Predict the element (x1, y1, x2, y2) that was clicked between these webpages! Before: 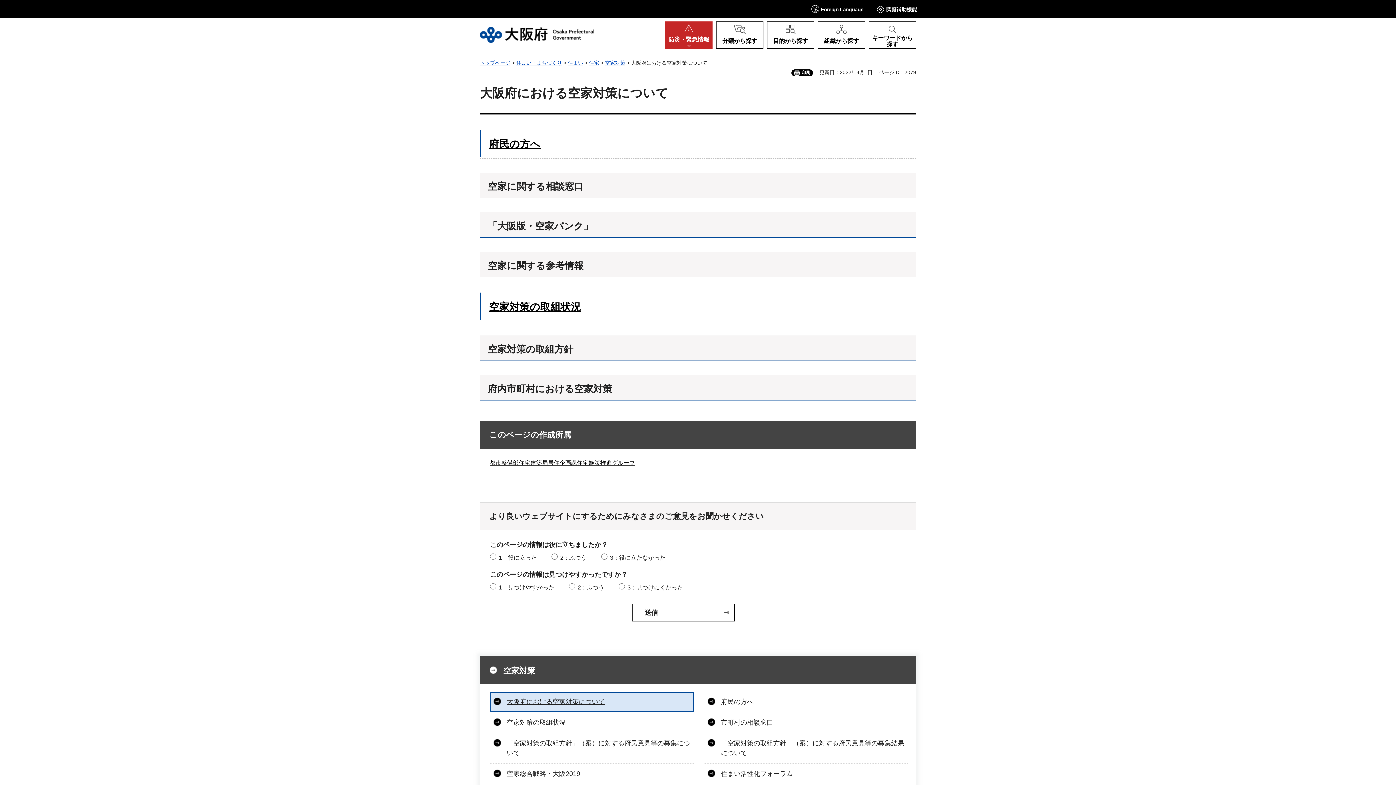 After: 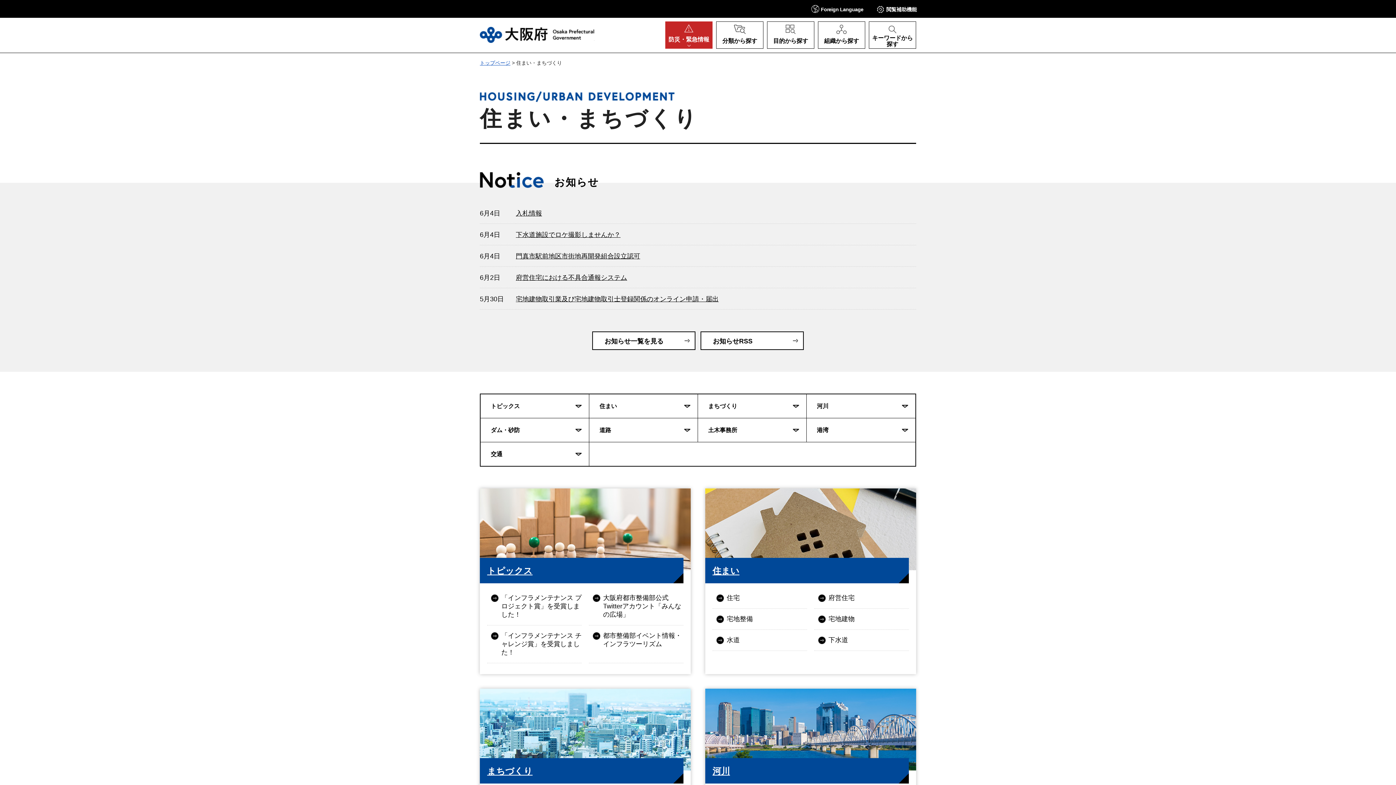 Action: bbox: (516, 60, 562, 65) label: 住まい・まちづくり